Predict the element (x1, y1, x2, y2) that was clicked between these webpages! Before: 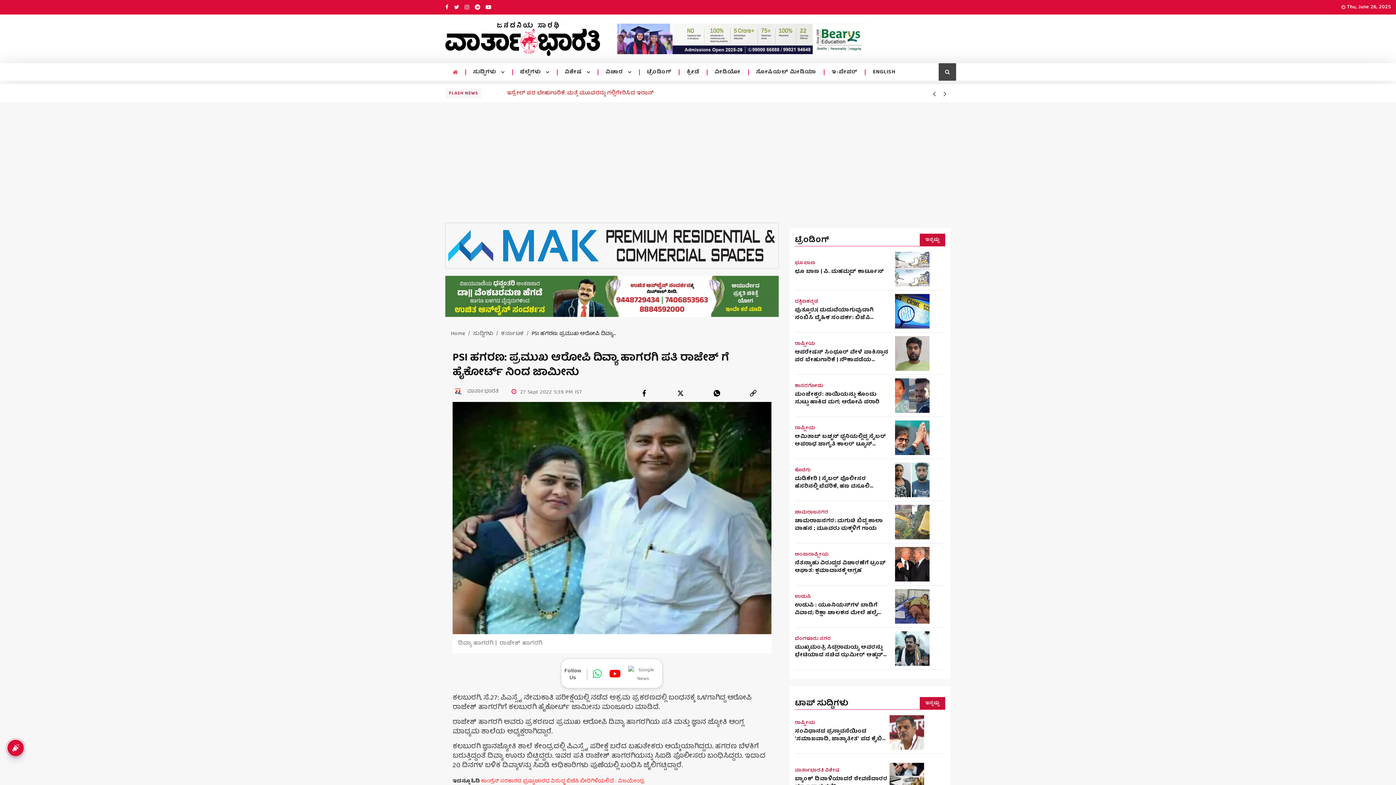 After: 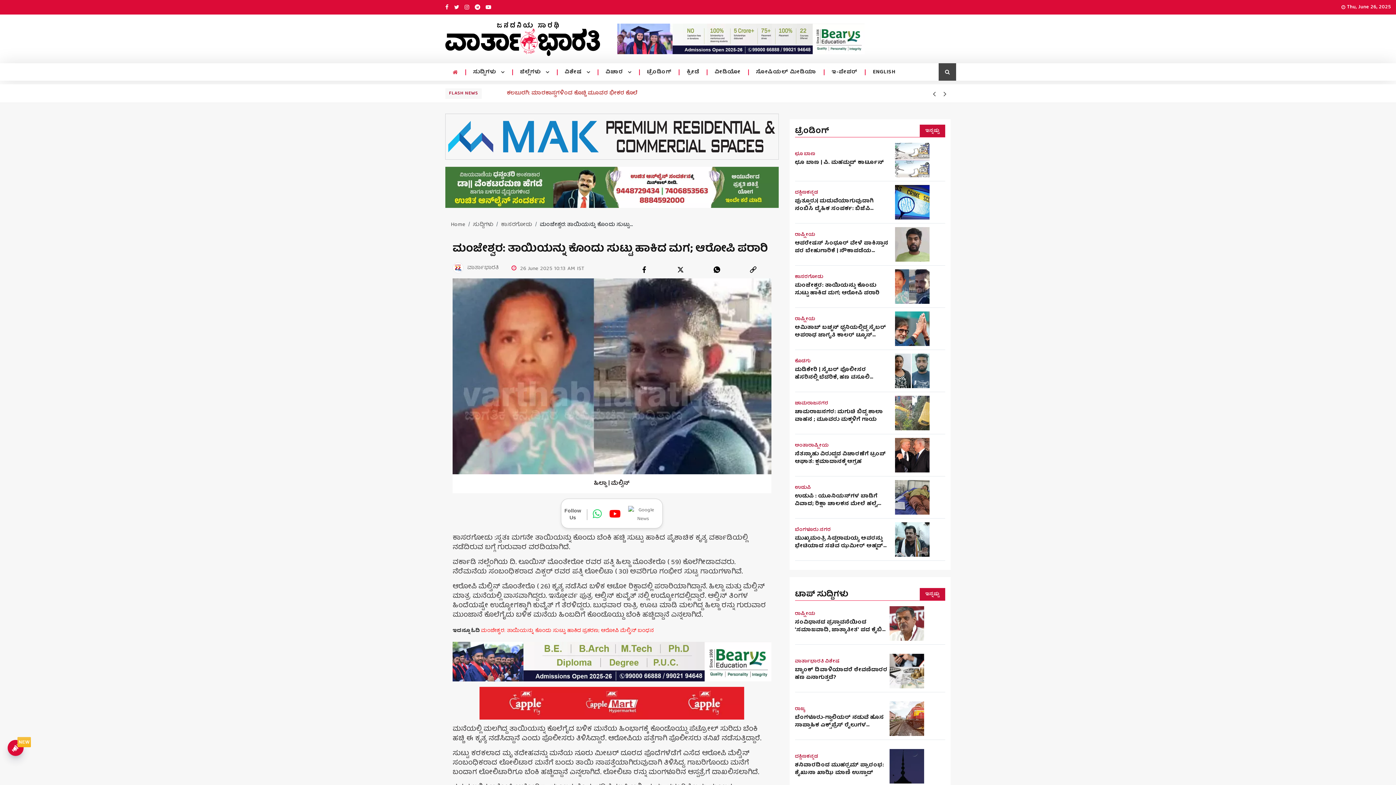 Action: bbox: (795, 391, 889, 406) label: ಮಂಜೇಶ್ವರ: ತಾಯಿಯನ್ನು ಕೊಂದು ಸುಟ್ಟು ಹಾಕಿದ ಮಗ; ಆರೋಪಿ ಪರಾರಿ